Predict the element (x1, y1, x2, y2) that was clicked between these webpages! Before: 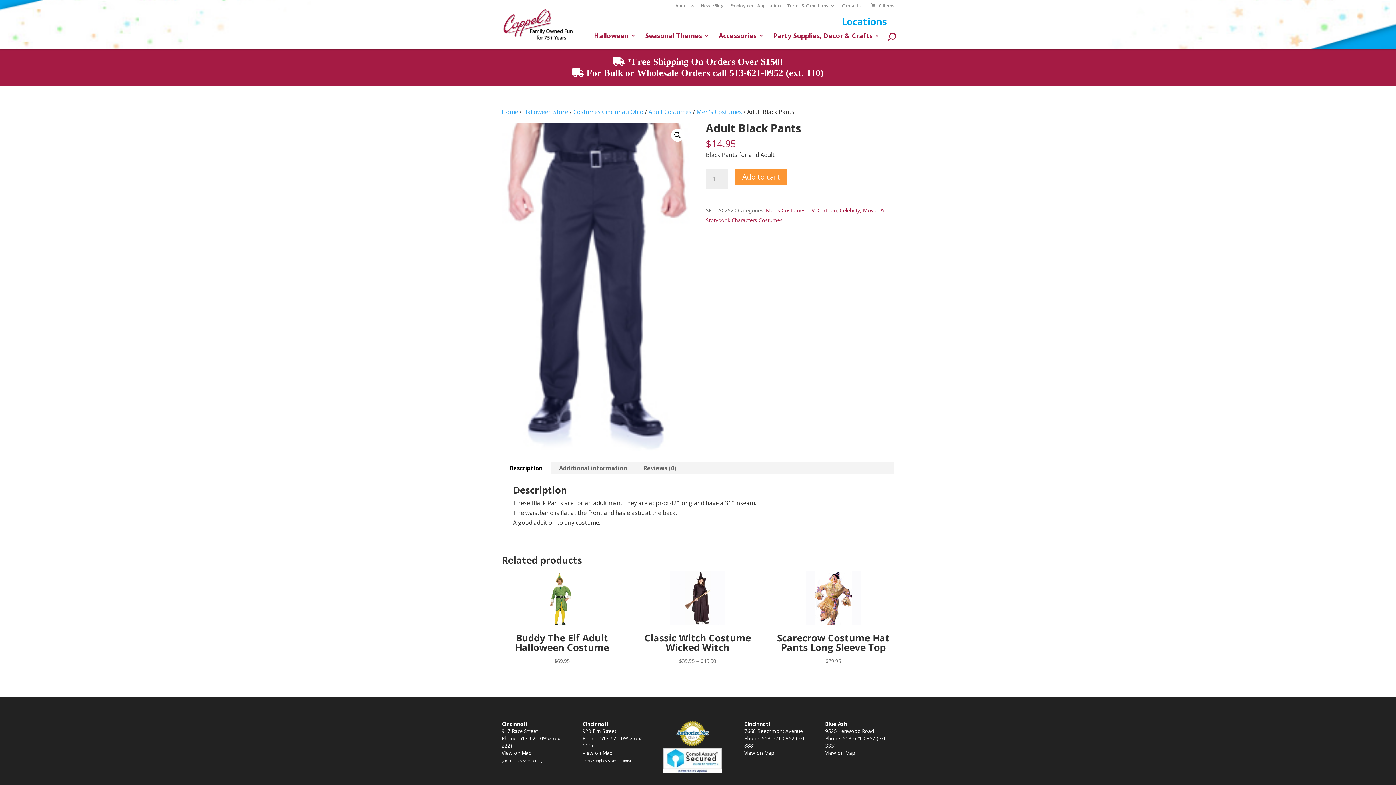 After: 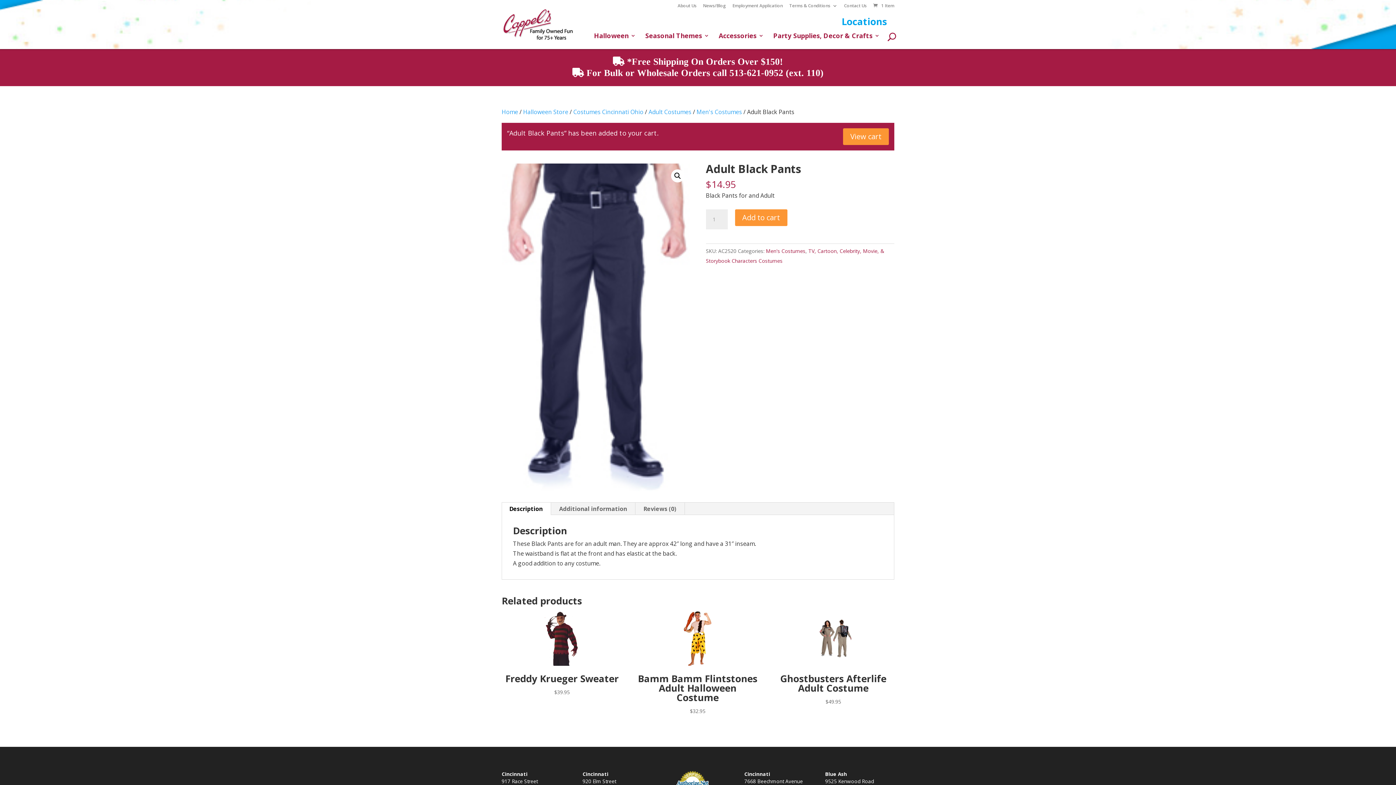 Action: label: Add to cart bbox: (735, 168, 787, 185)